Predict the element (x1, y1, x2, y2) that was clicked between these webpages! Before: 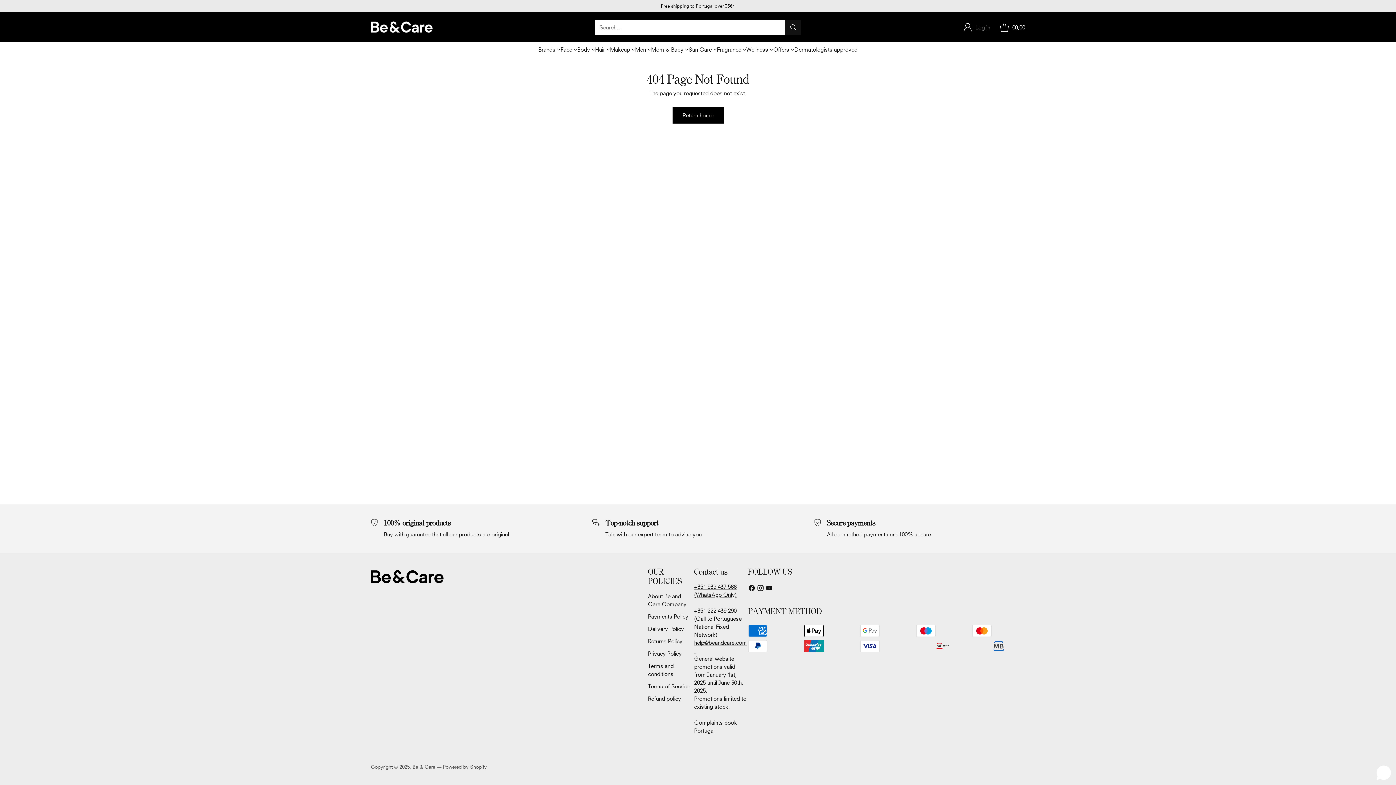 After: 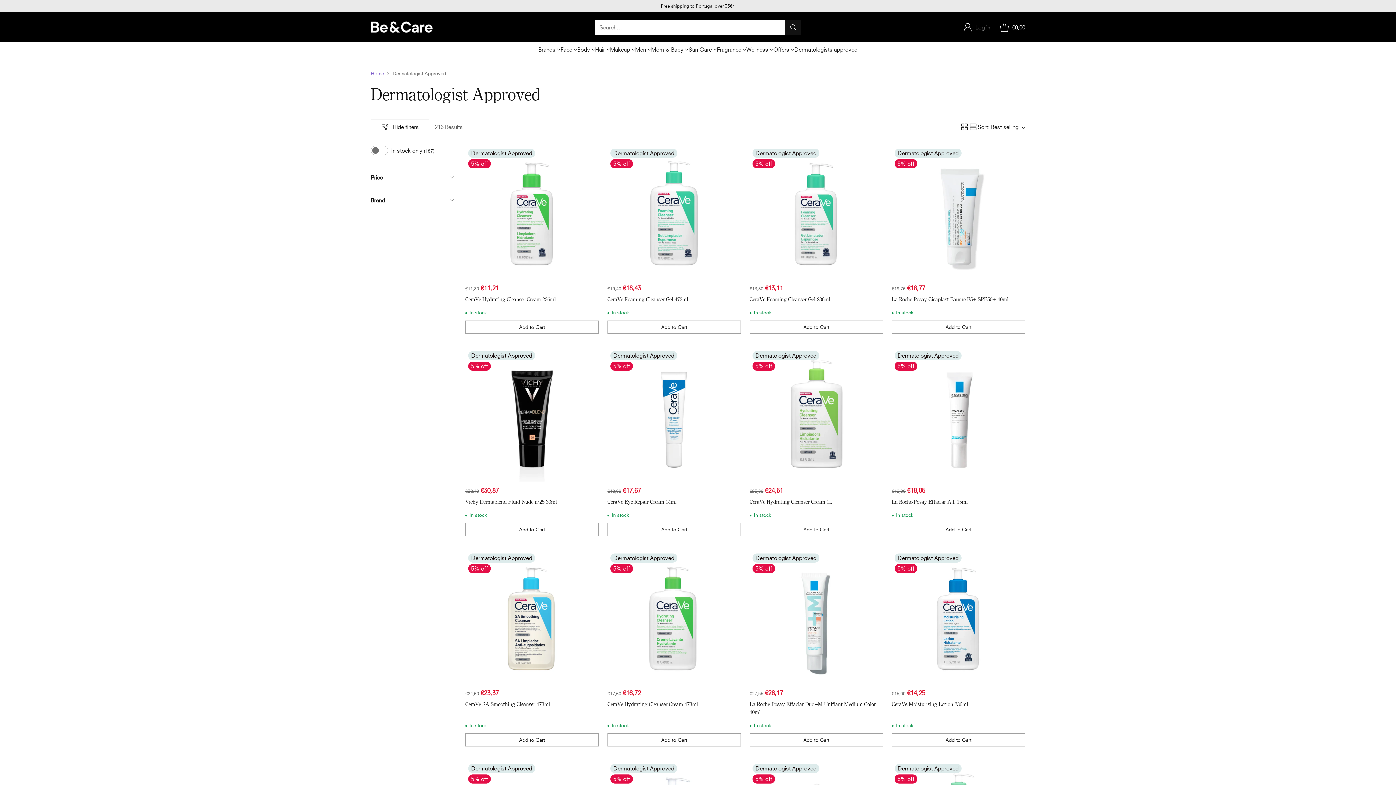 Action: label: Dermatologists approved bbox: (794, 45, 857, 53)